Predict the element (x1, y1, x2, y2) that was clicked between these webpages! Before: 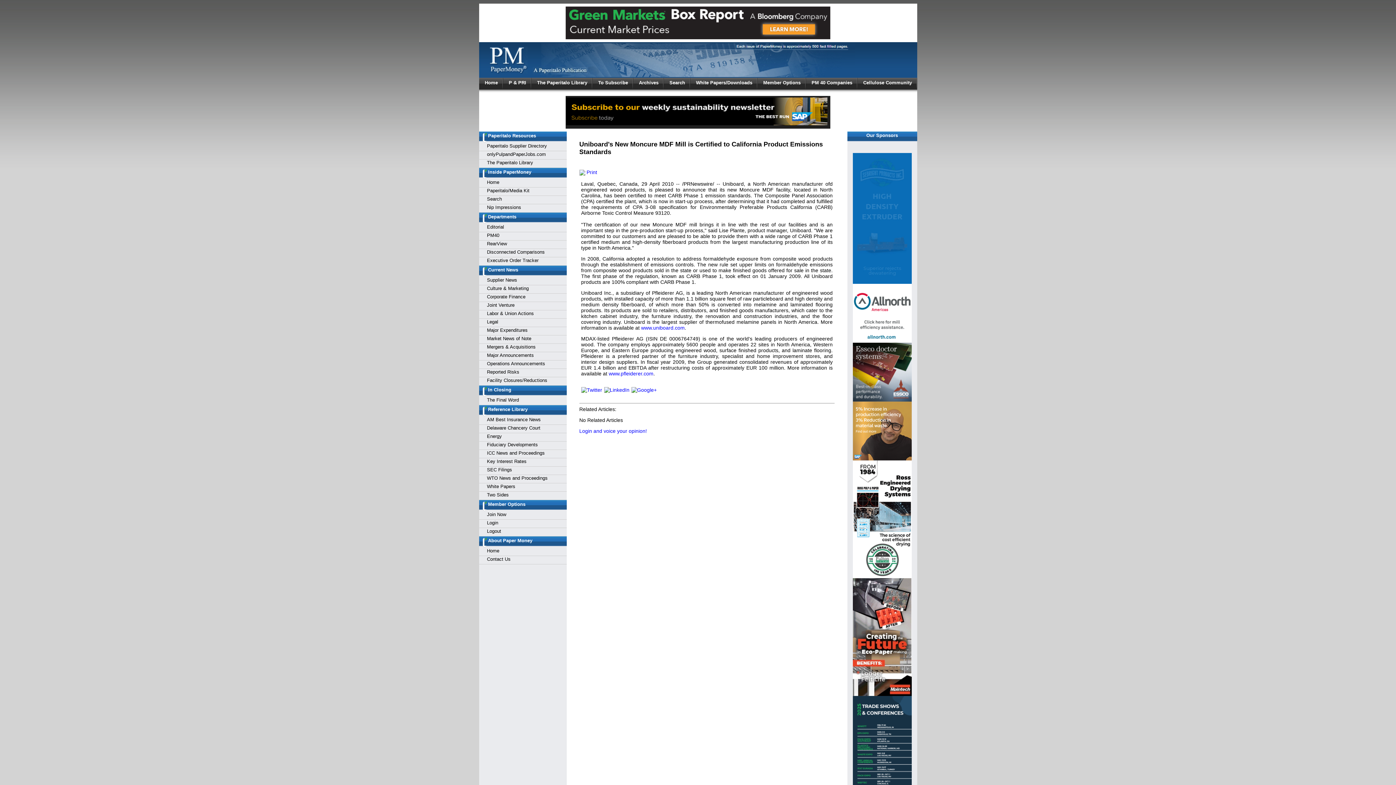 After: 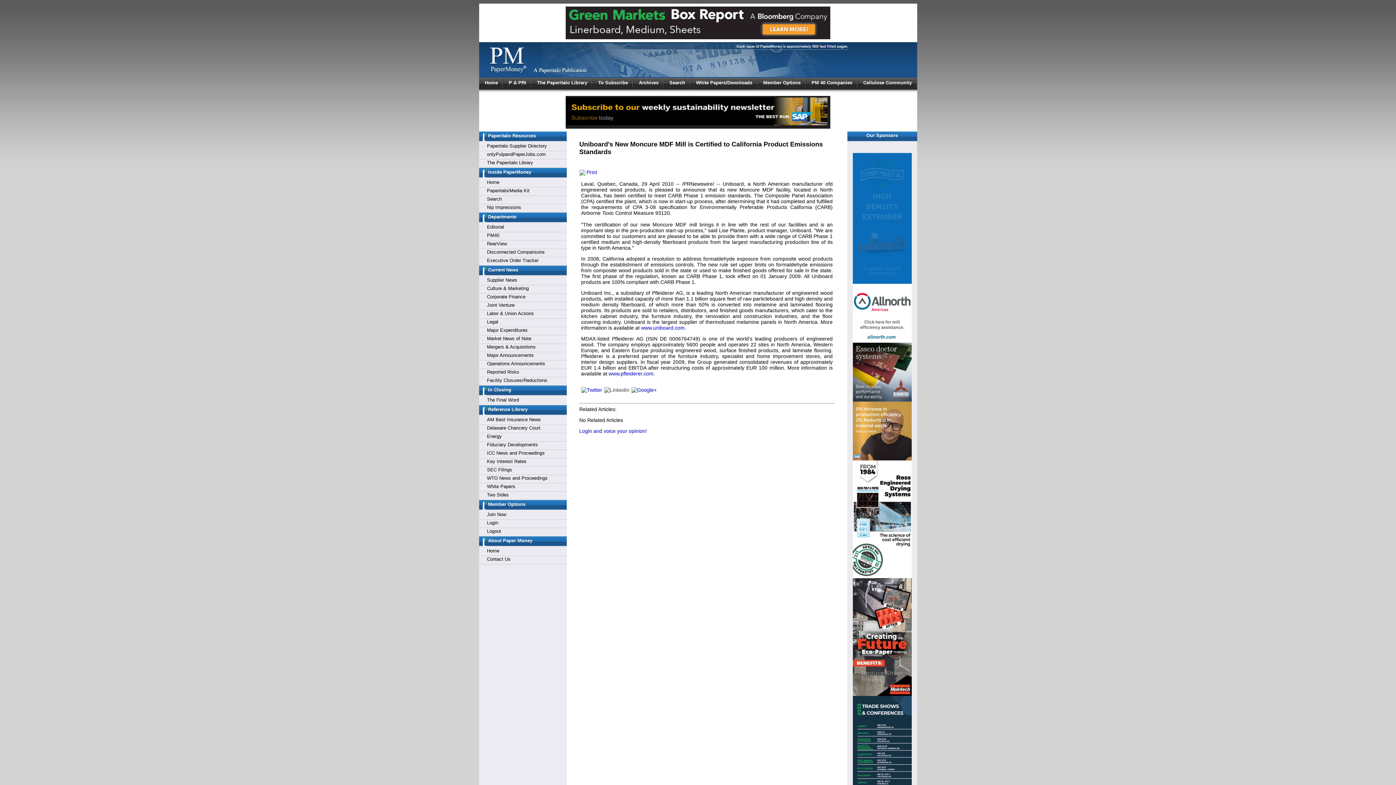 Action: bbox: (604, 386, 629, 392)